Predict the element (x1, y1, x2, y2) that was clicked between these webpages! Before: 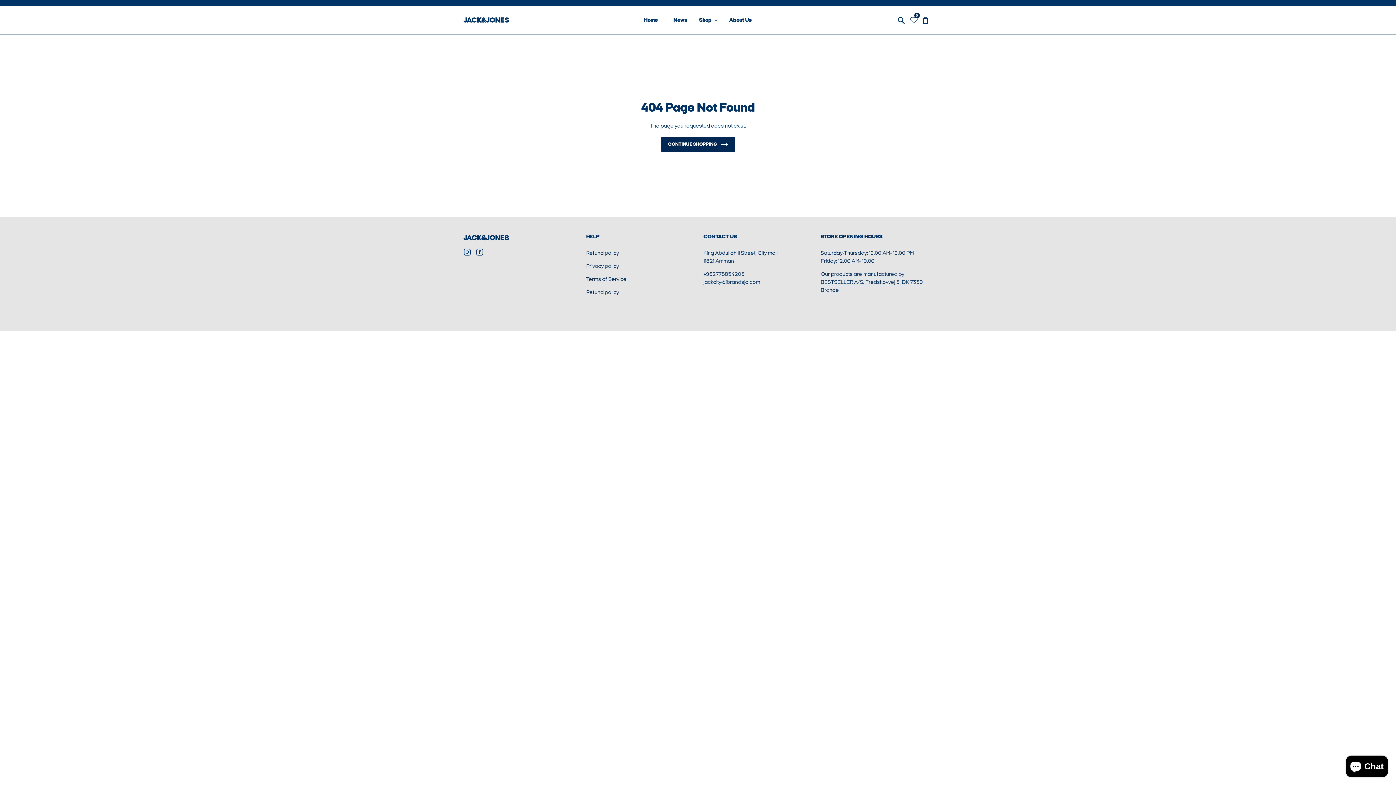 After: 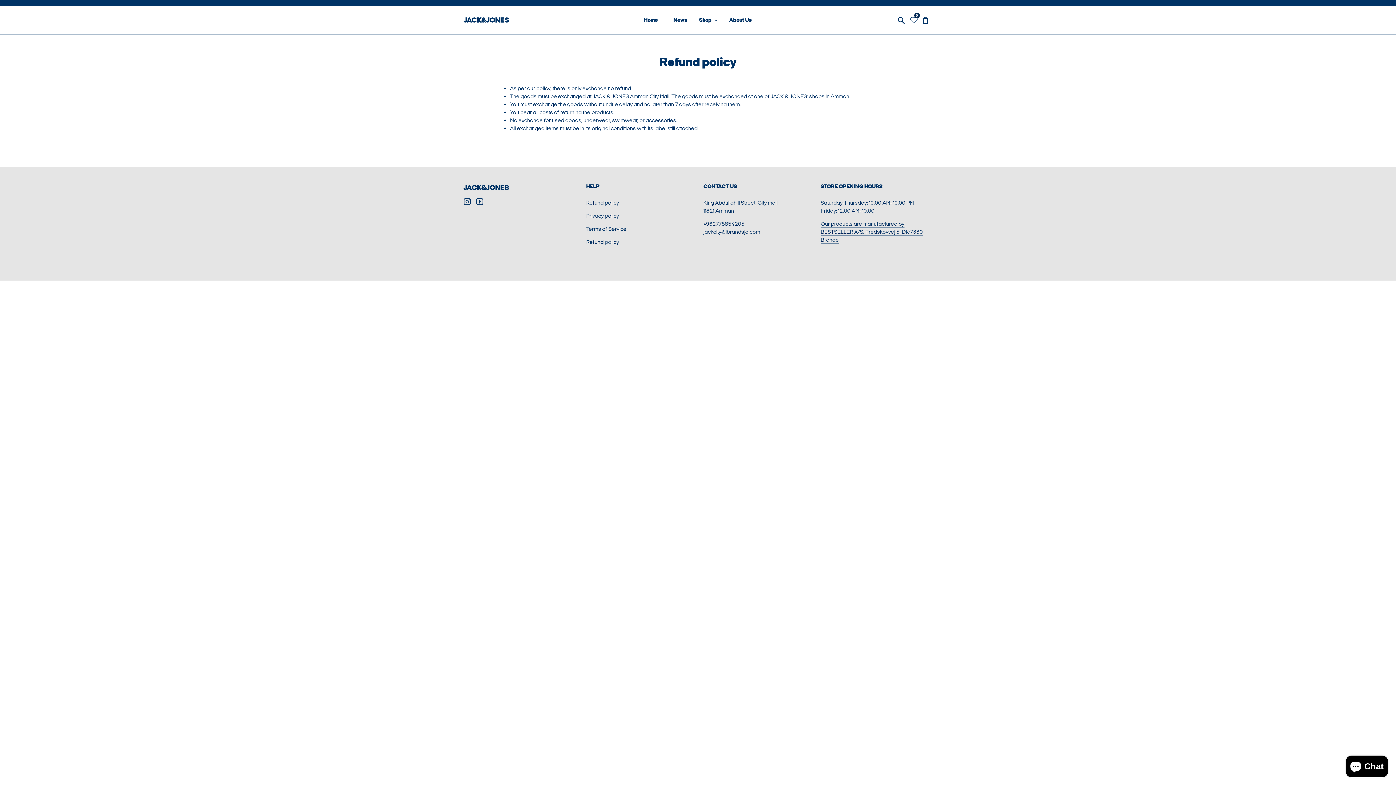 Action: label: Refund policy bbox: (586, 249, 619, 256)